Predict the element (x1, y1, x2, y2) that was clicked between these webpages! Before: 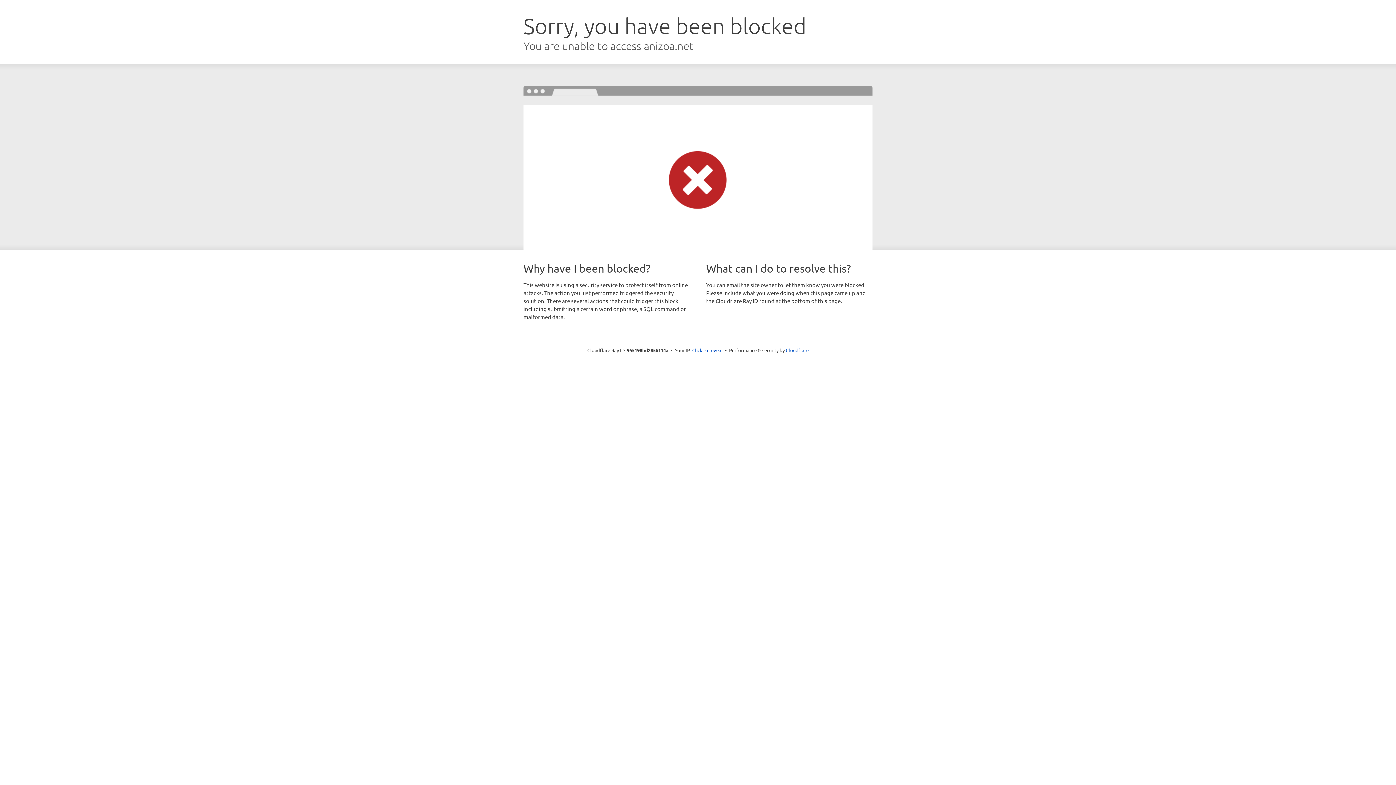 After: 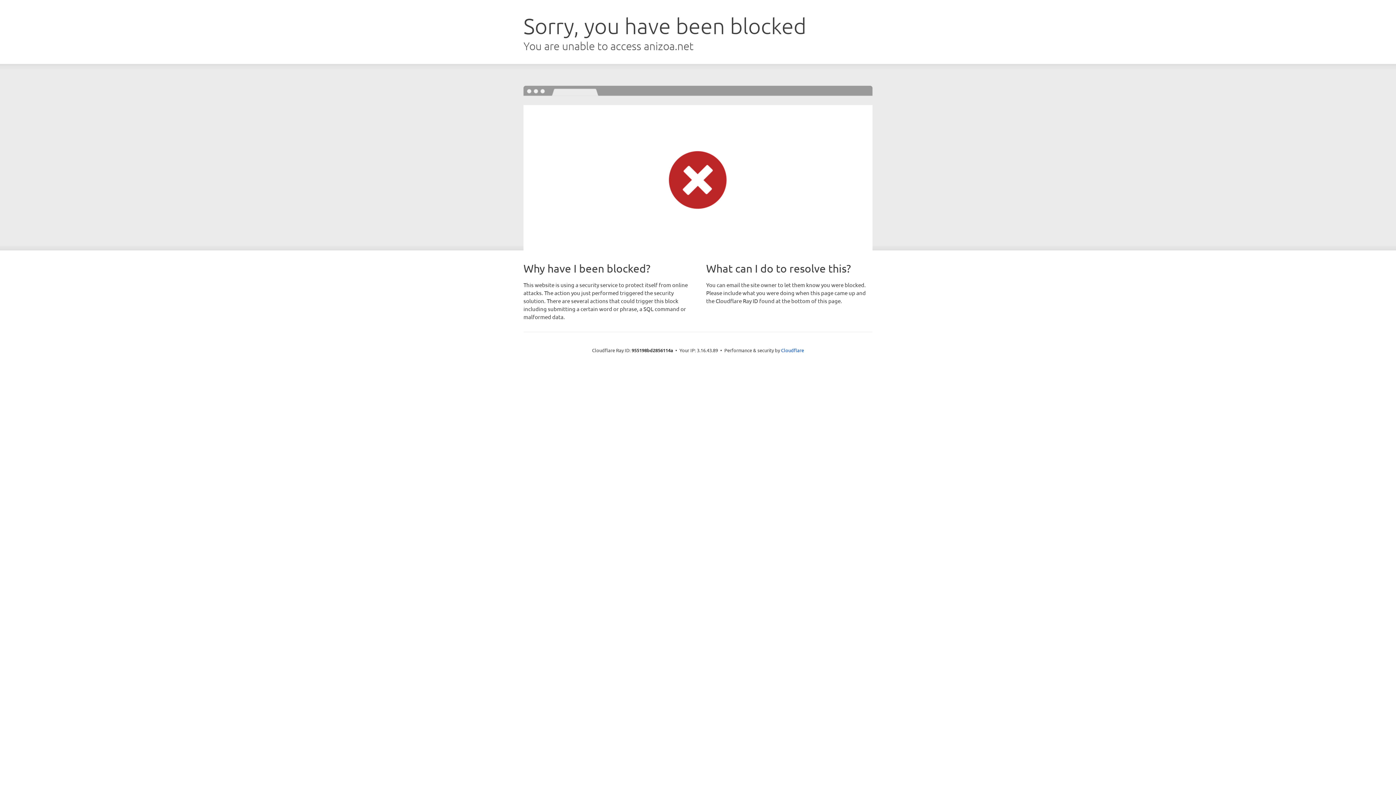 Action: label: Click to reveal bbox: (692, 346, 722, 353)